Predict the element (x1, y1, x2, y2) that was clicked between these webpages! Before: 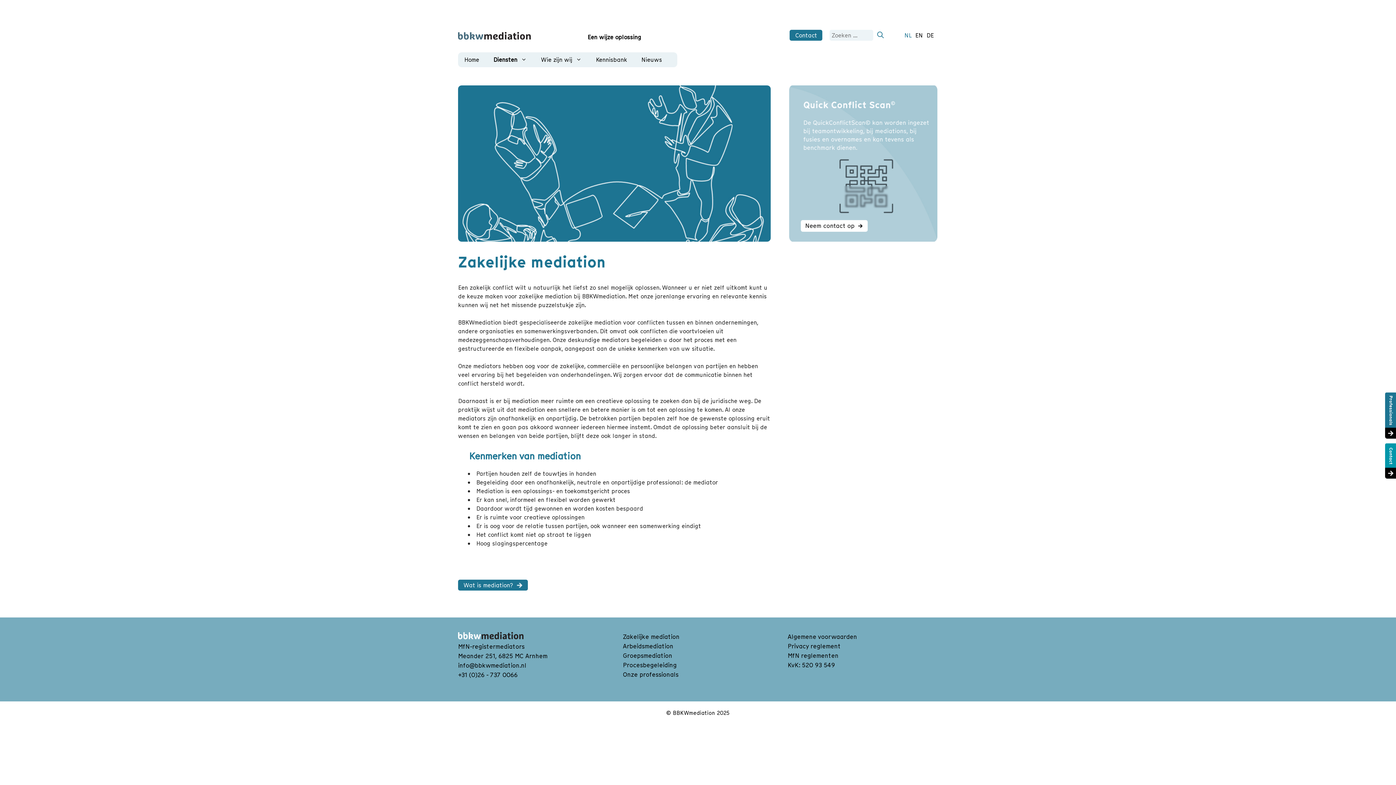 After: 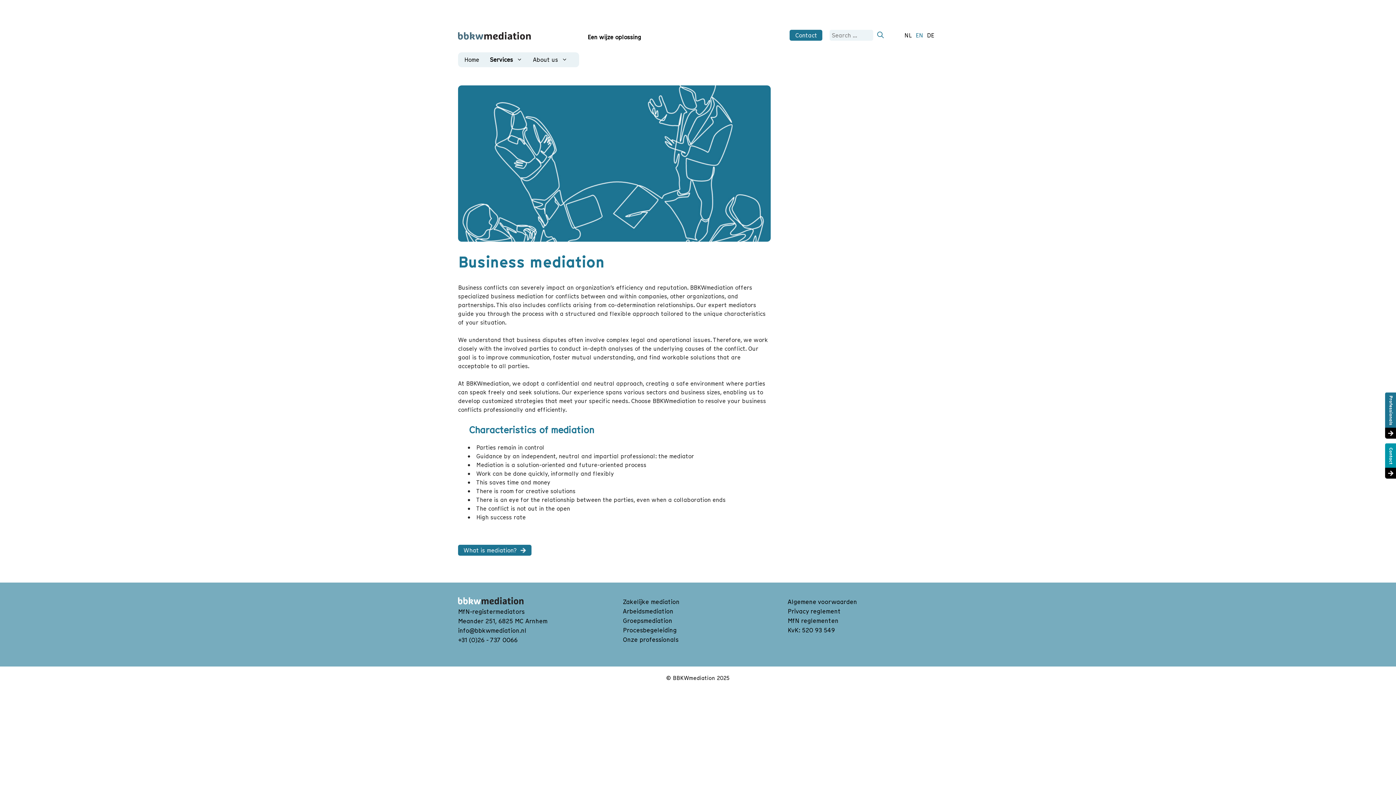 Action: bbox: (915, 31, 923, 39) label: EN